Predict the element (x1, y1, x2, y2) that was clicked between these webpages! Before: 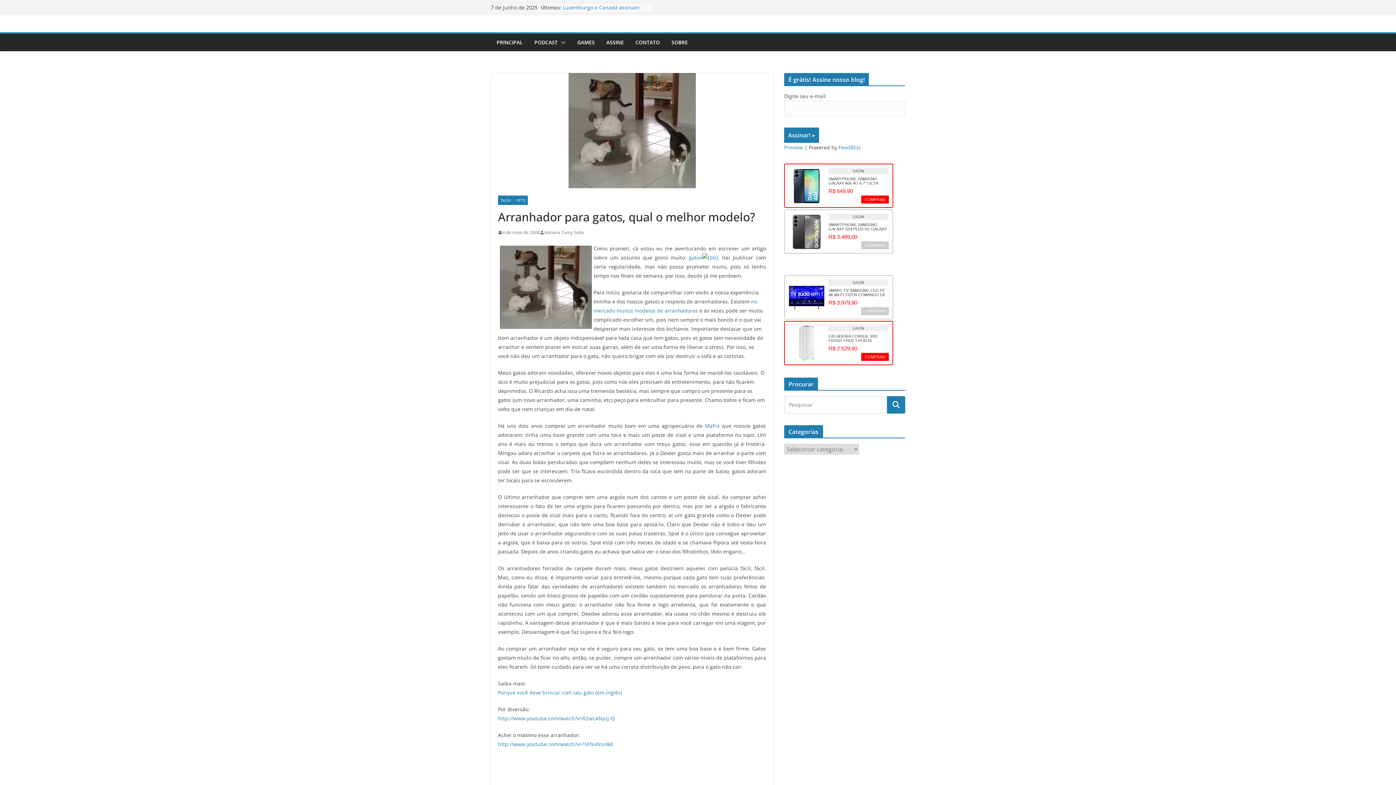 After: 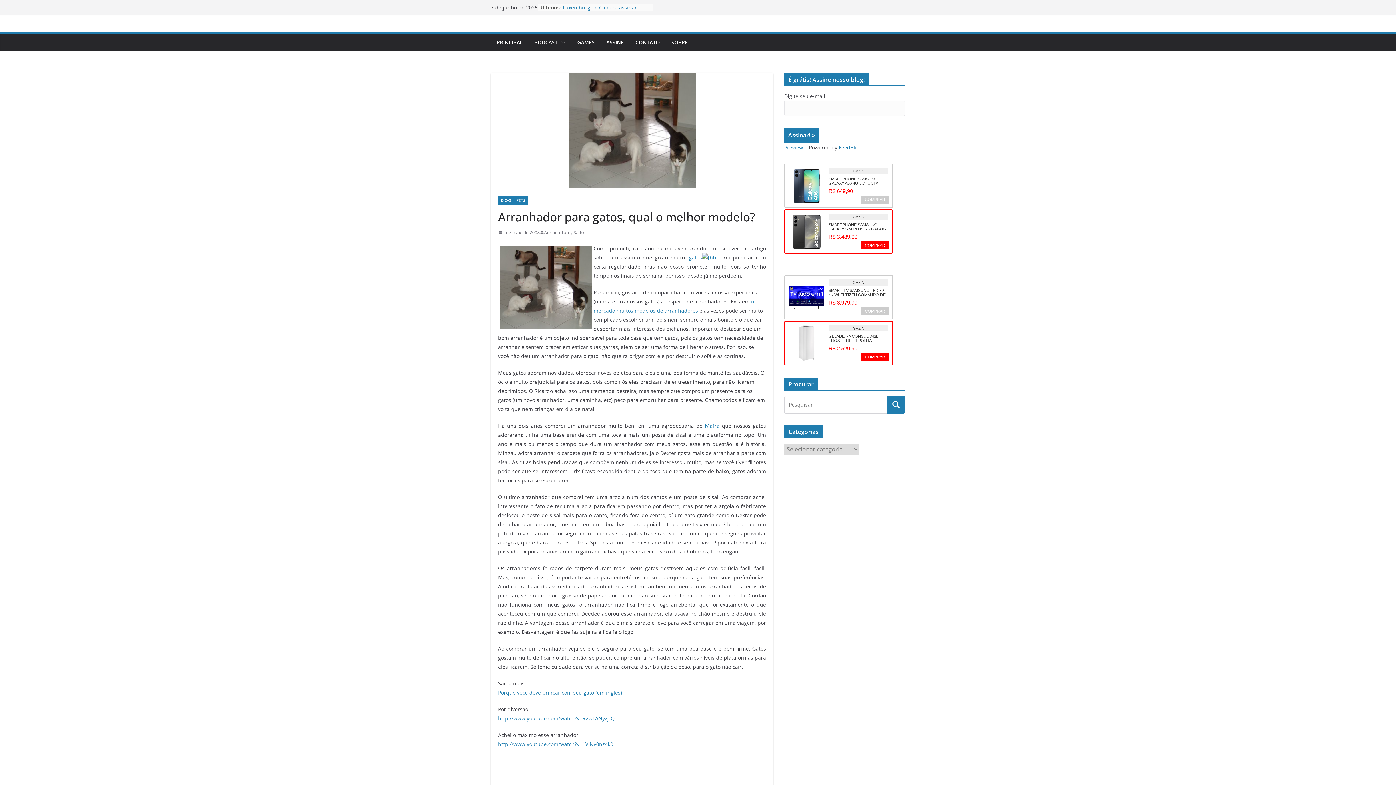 Action: label: Mafra bbox: (705, 422, 719, 429)